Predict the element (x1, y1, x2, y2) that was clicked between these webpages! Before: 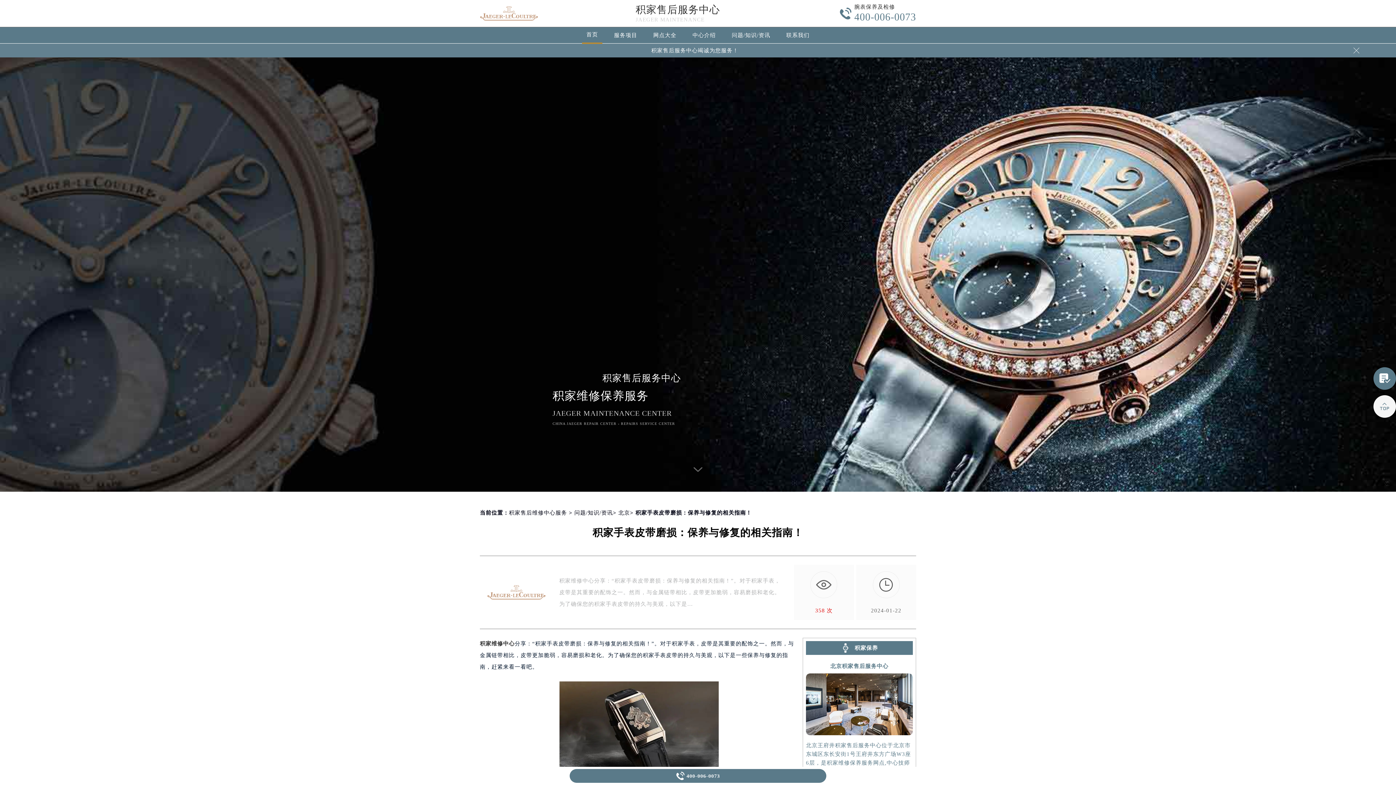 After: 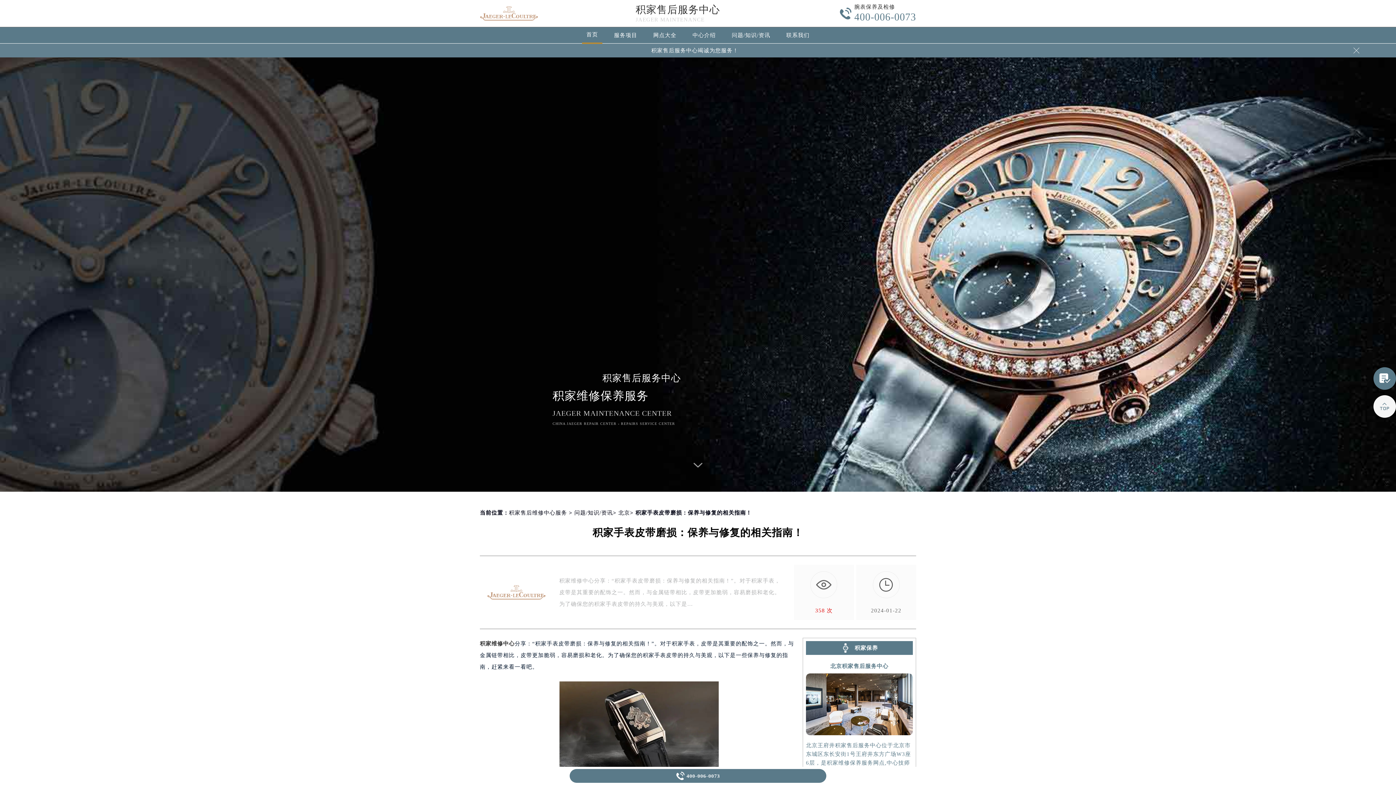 Action: label:  bbox: (1373, 395, 1396, 418)